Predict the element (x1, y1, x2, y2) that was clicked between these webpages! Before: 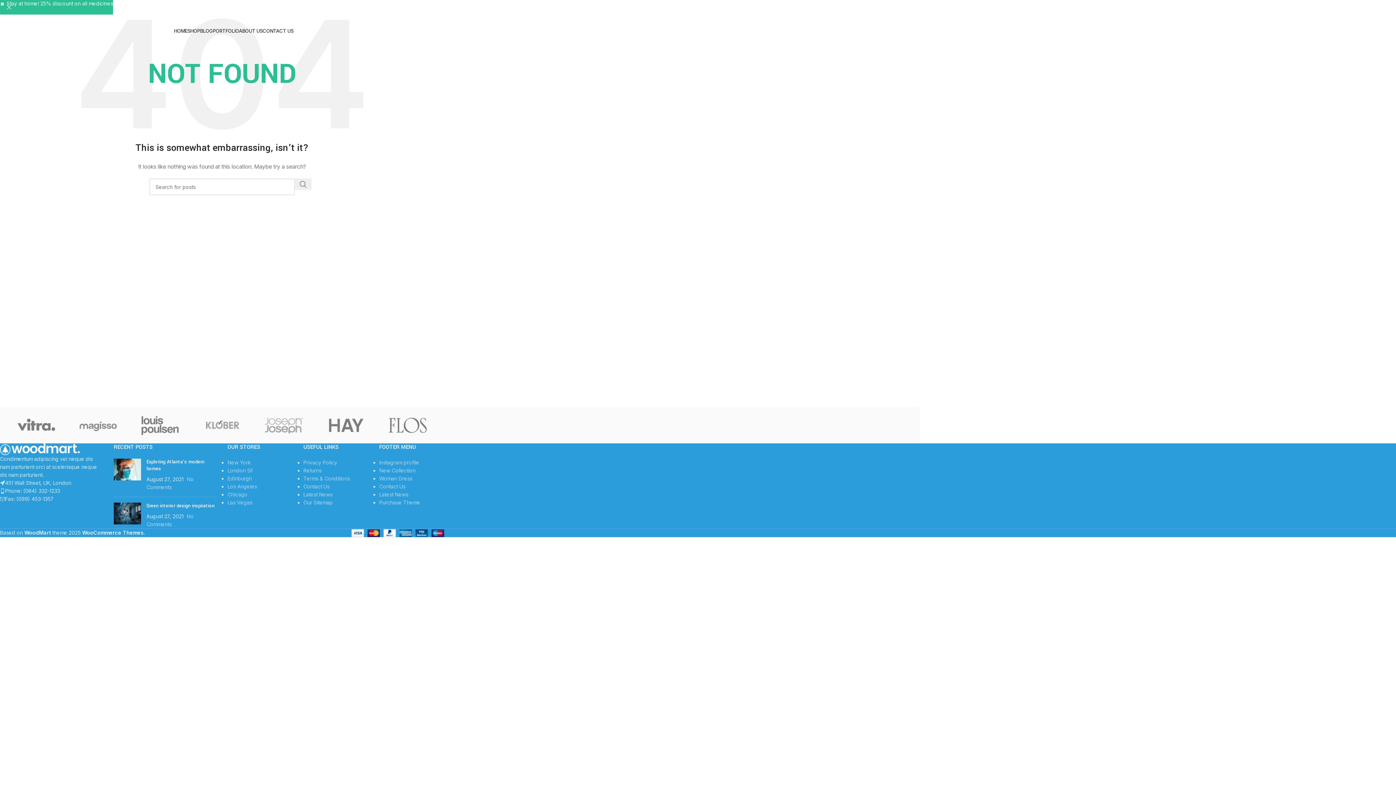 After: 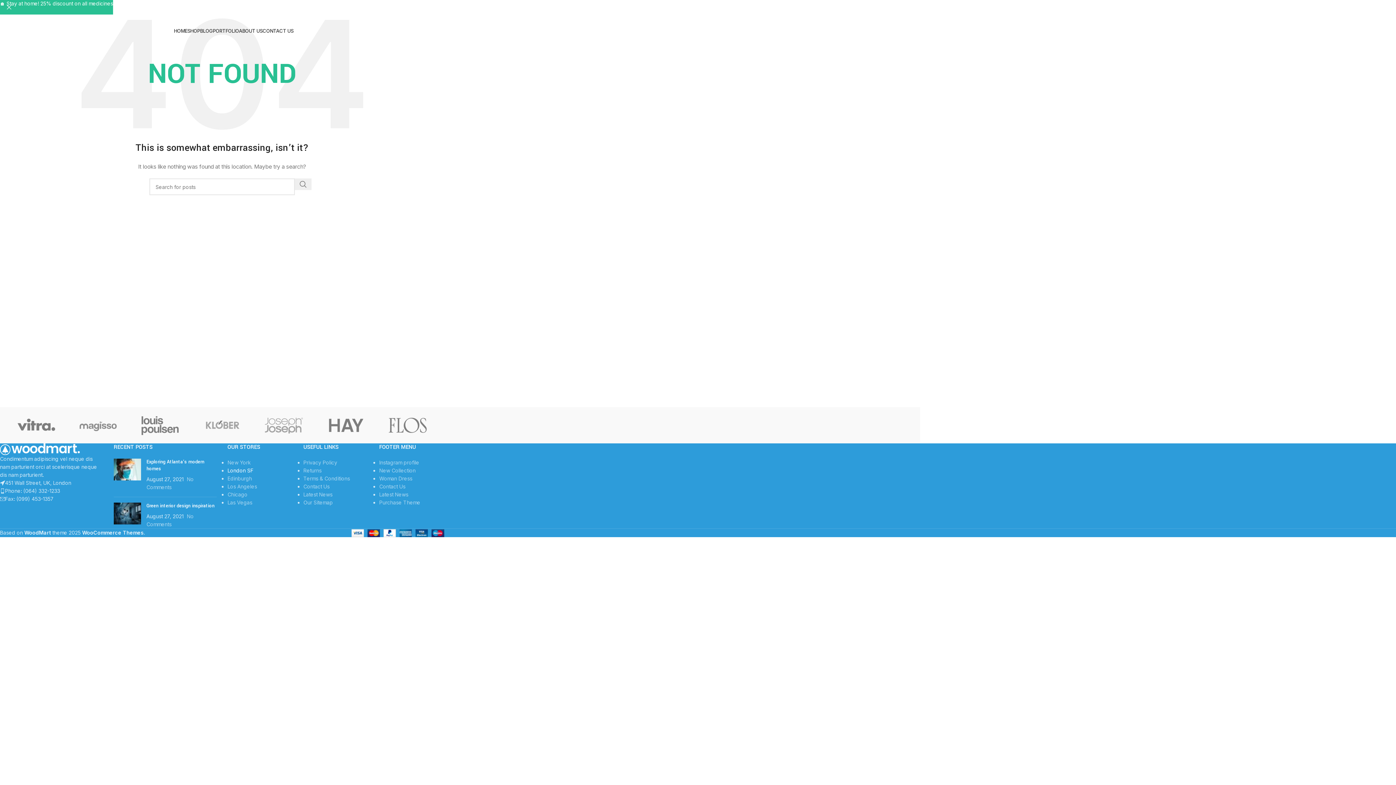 Action: bbox: (227, 467, 253, 473) label: London SF